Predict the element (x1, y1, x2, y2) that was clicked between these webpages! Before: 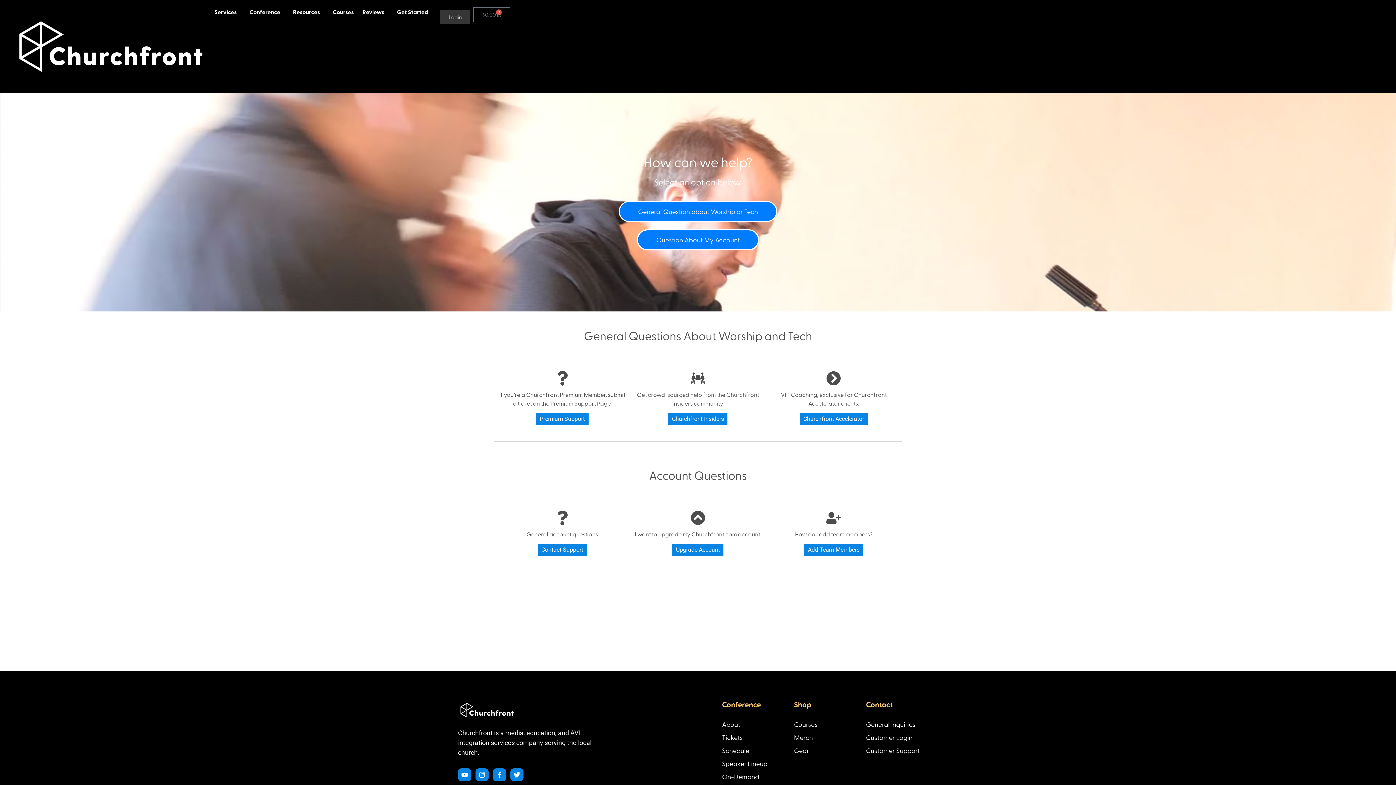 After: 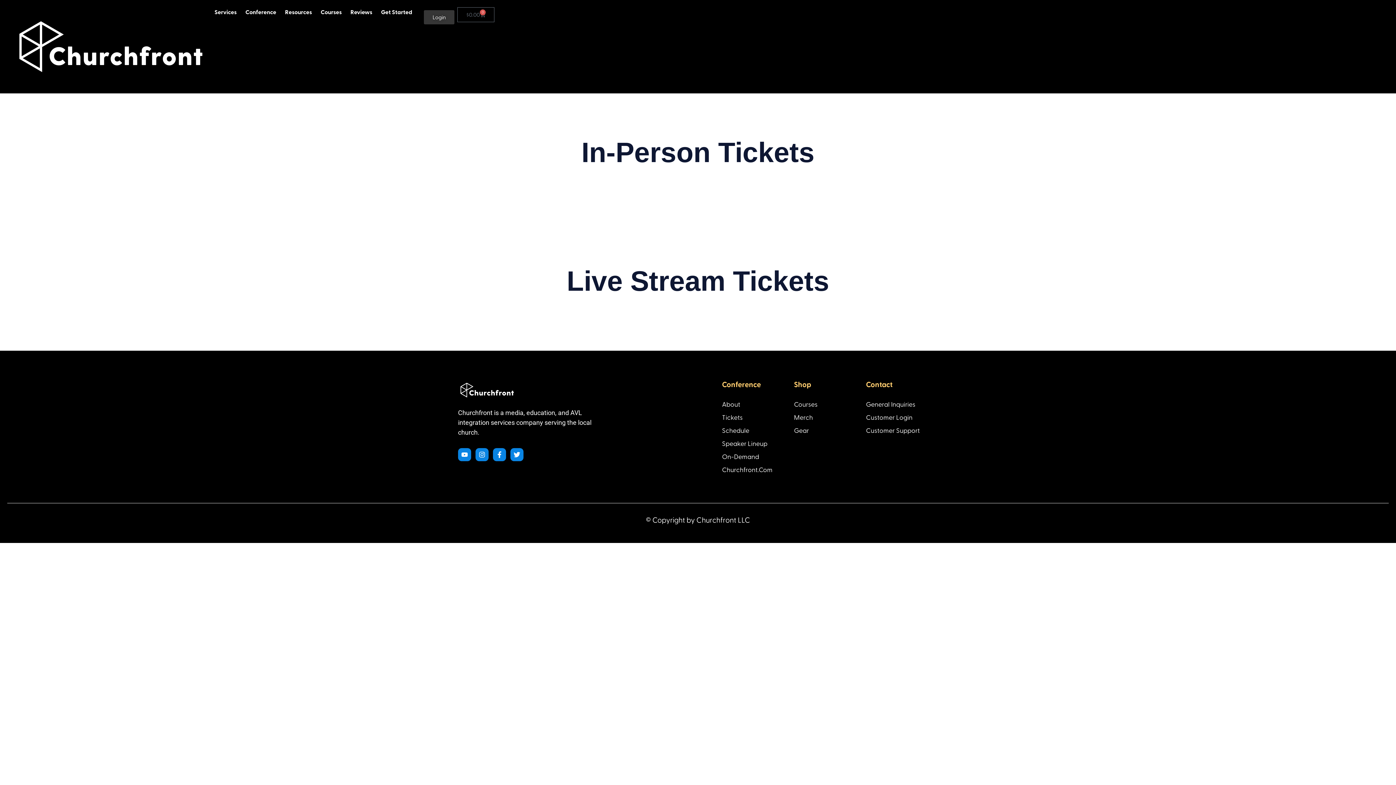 Action: bbox: (722, 732, 794, 746) label: Tickets